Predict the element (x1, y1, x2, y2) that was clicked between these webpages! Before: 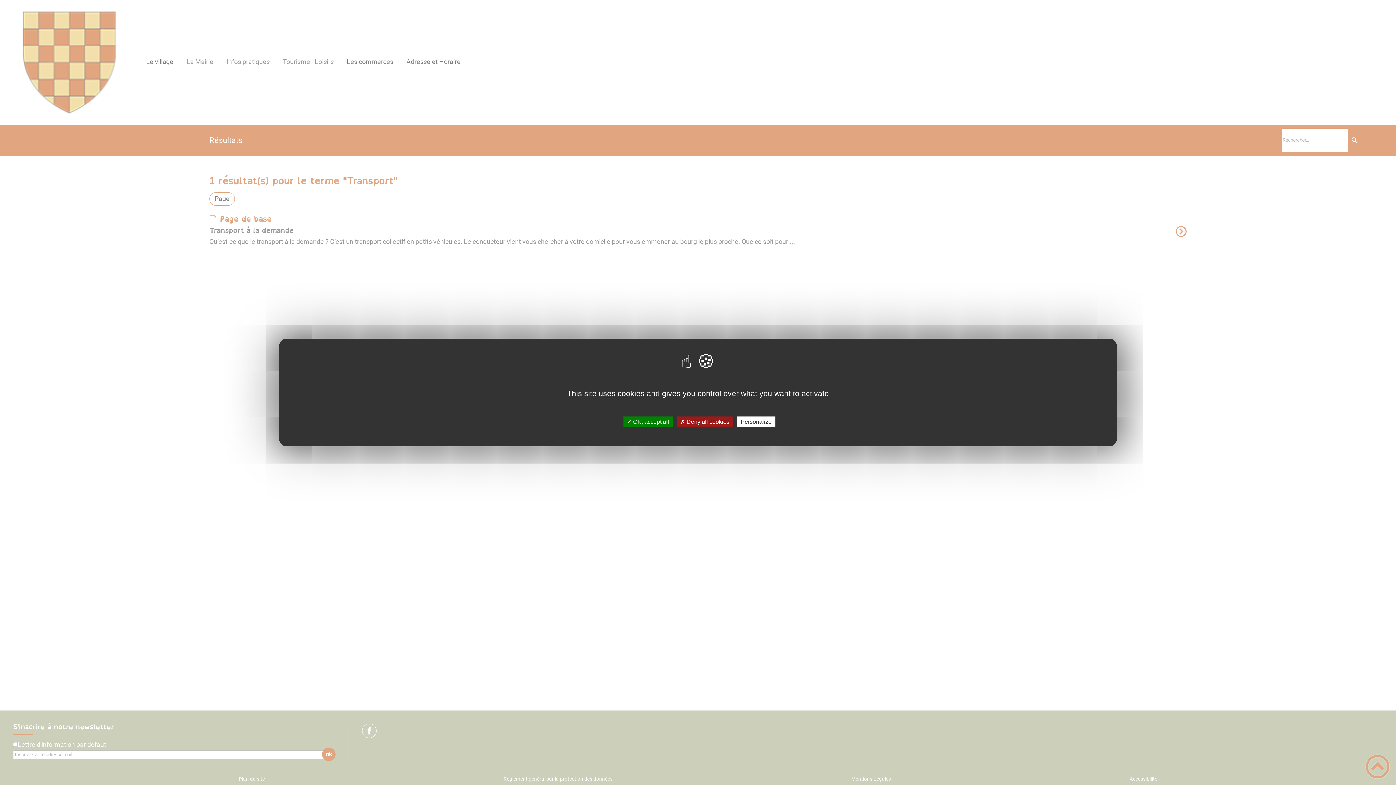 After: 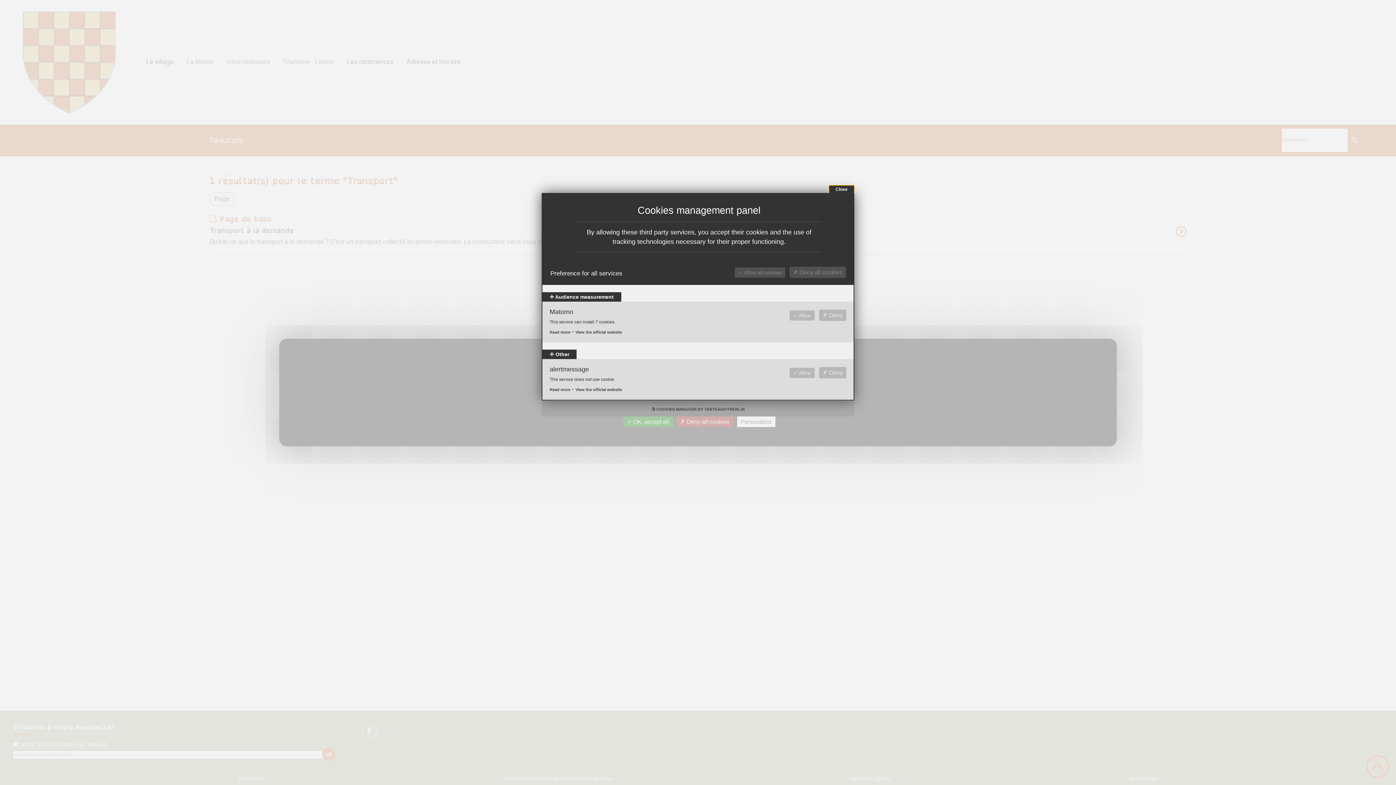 Action: label: Personalize bbox: (737, 416, 775, 427)